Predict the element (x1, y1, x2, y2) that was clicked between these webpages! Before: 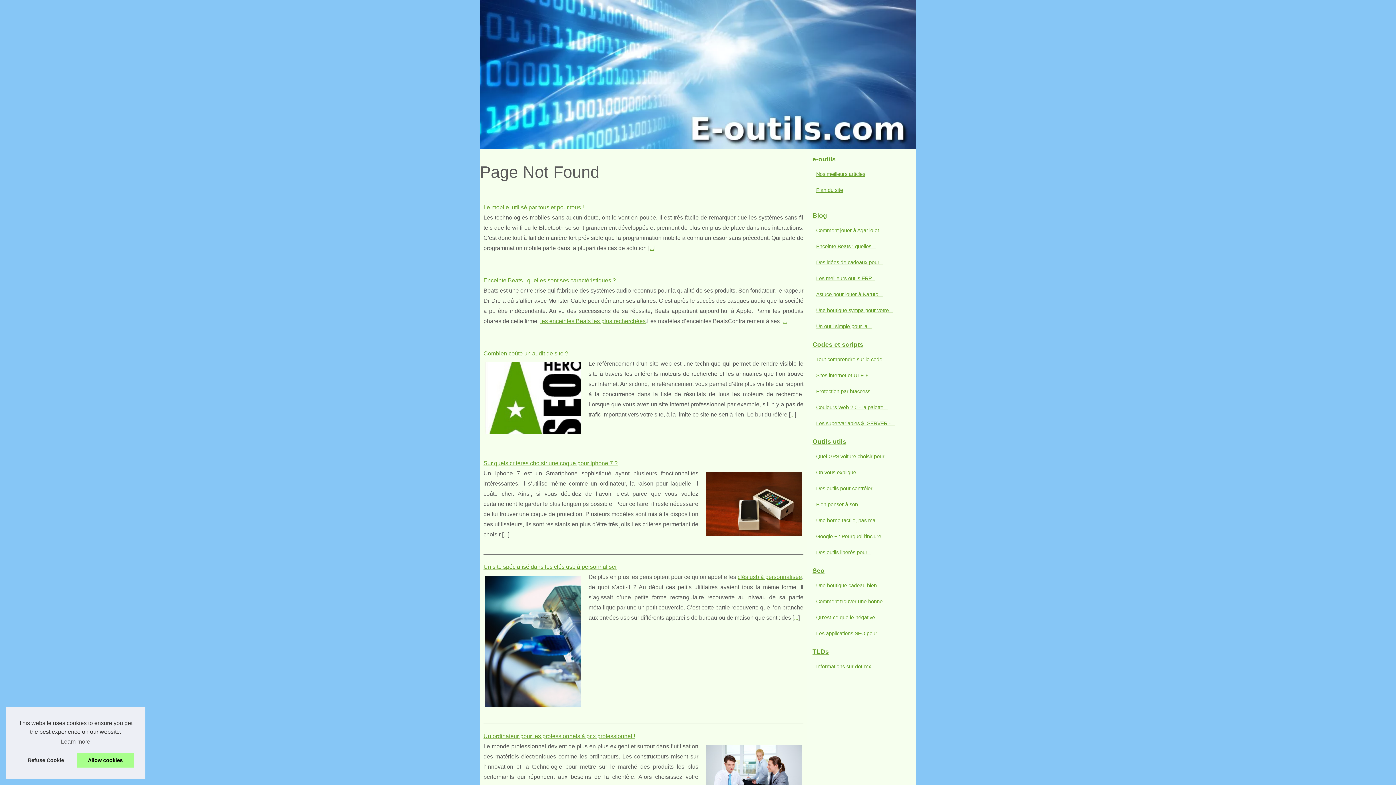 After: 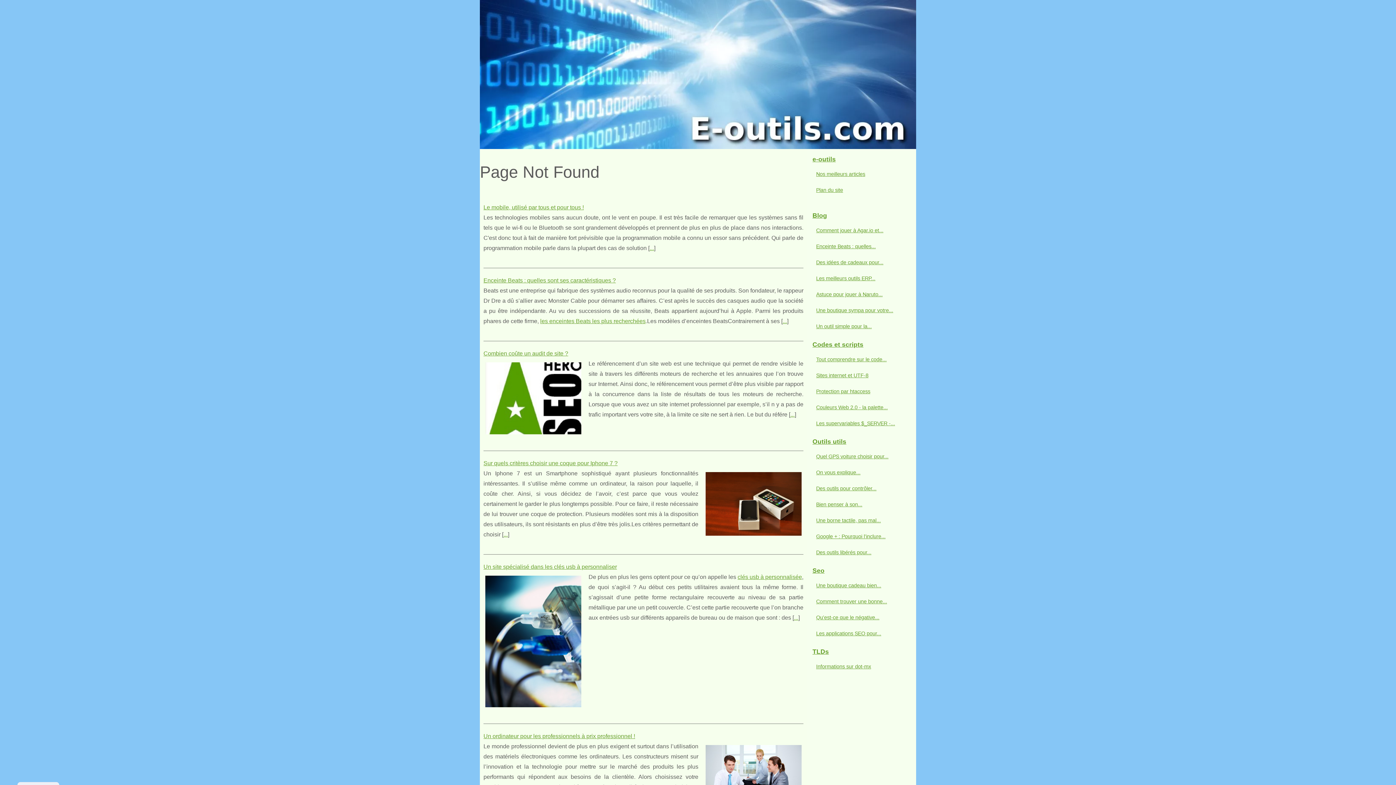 Action: bbox: (76, 753, 133, 768) label: allow cookies